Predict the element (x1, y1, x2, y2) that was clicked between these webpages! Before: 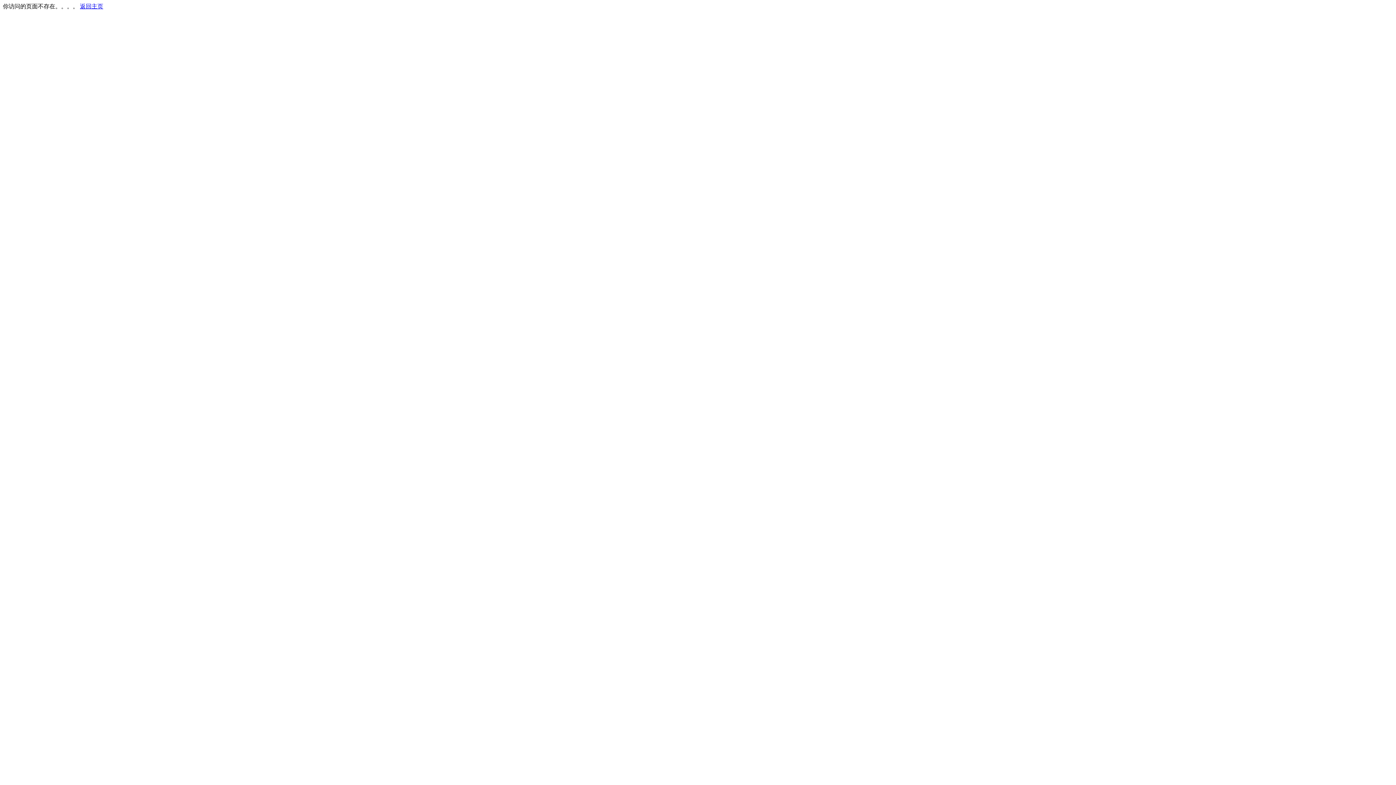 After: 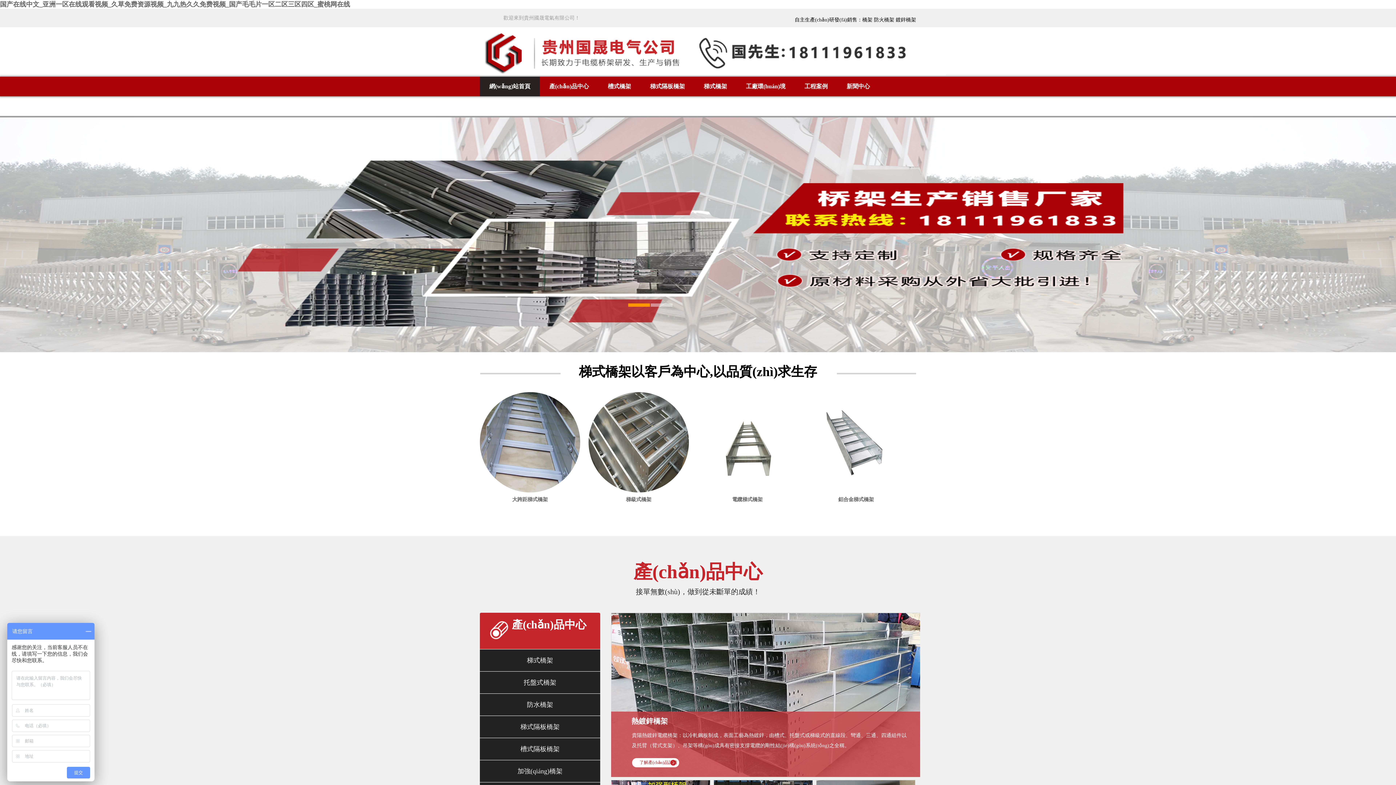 Action: bbox: (80, 3, 103, 9) label: 返回主页